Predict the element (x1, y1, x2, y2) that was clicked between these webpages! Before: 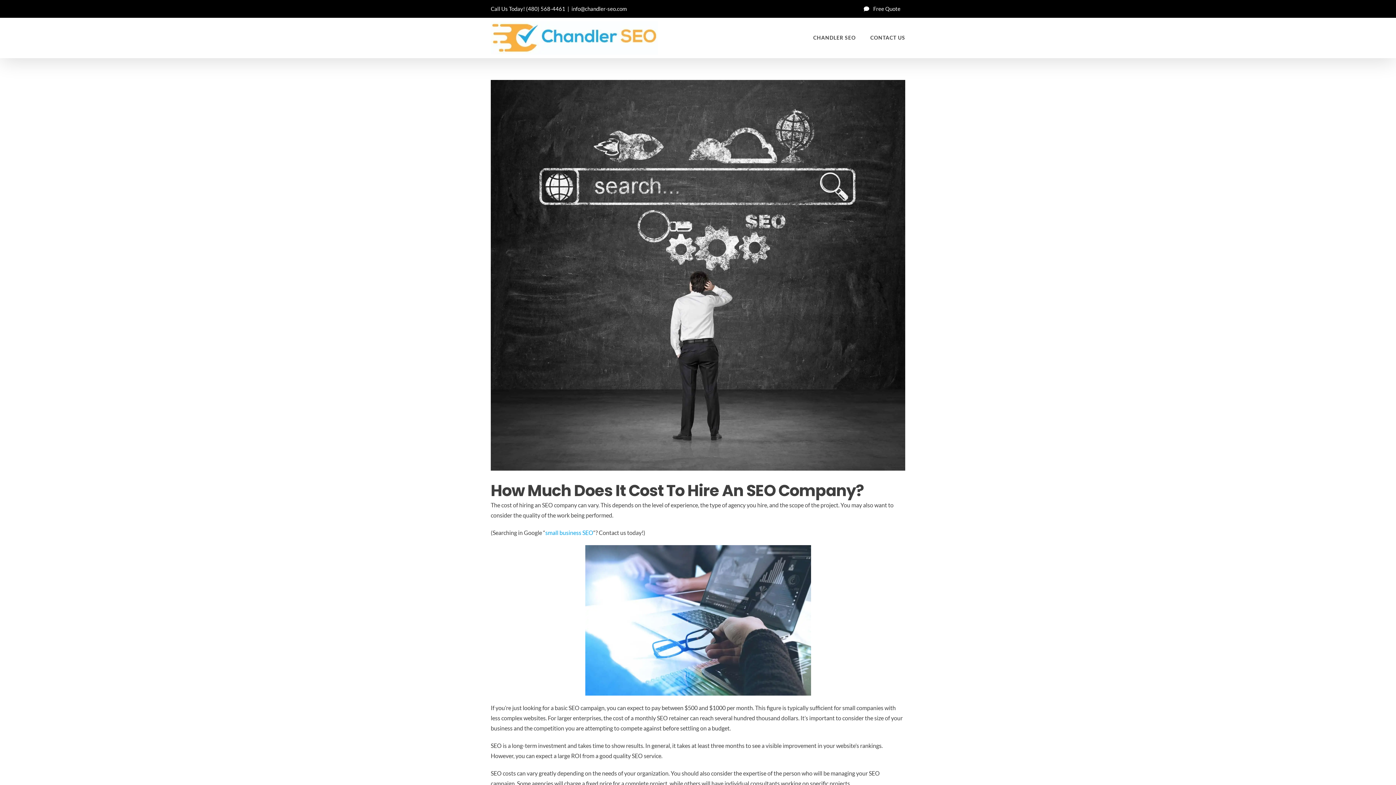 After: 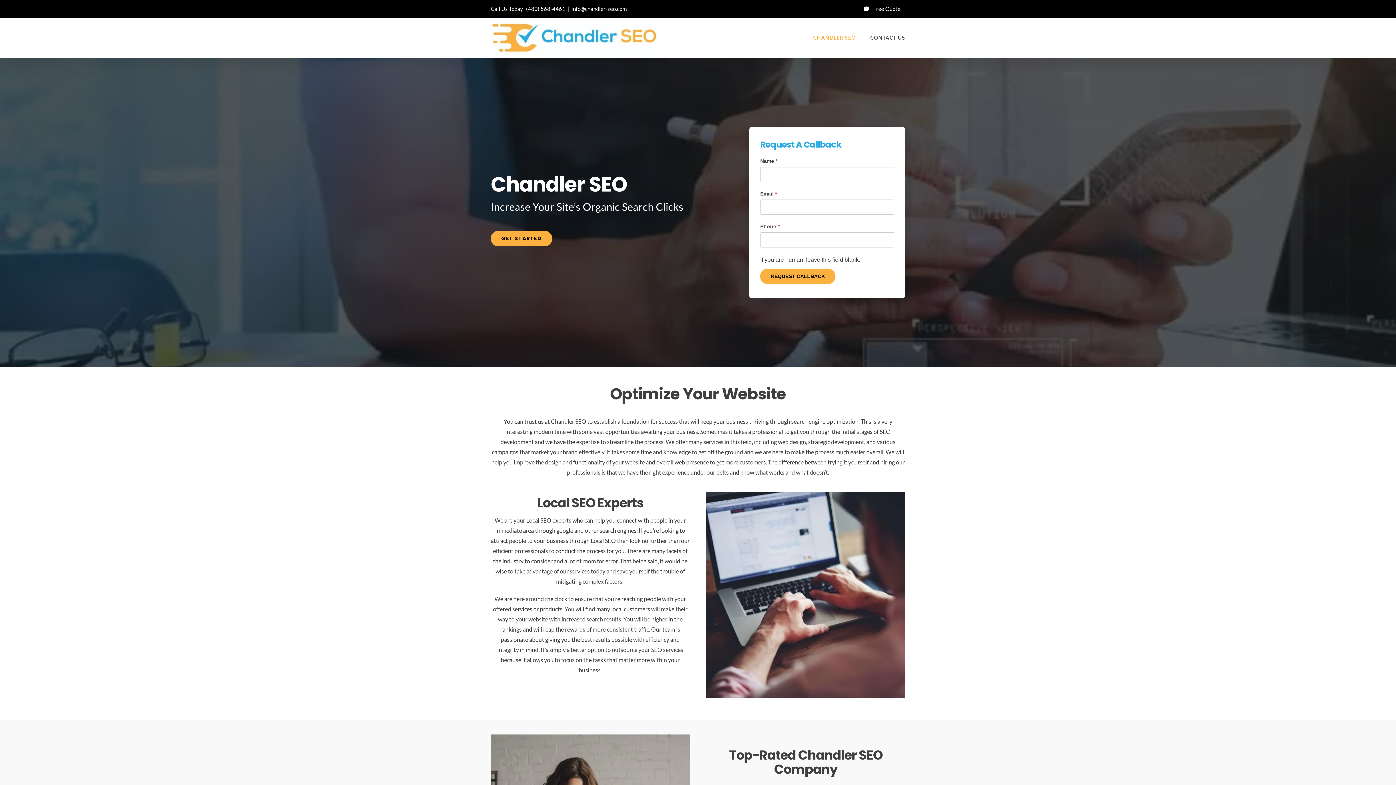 Action: label: small business SEO bbox: (545, 529, 593, 536)